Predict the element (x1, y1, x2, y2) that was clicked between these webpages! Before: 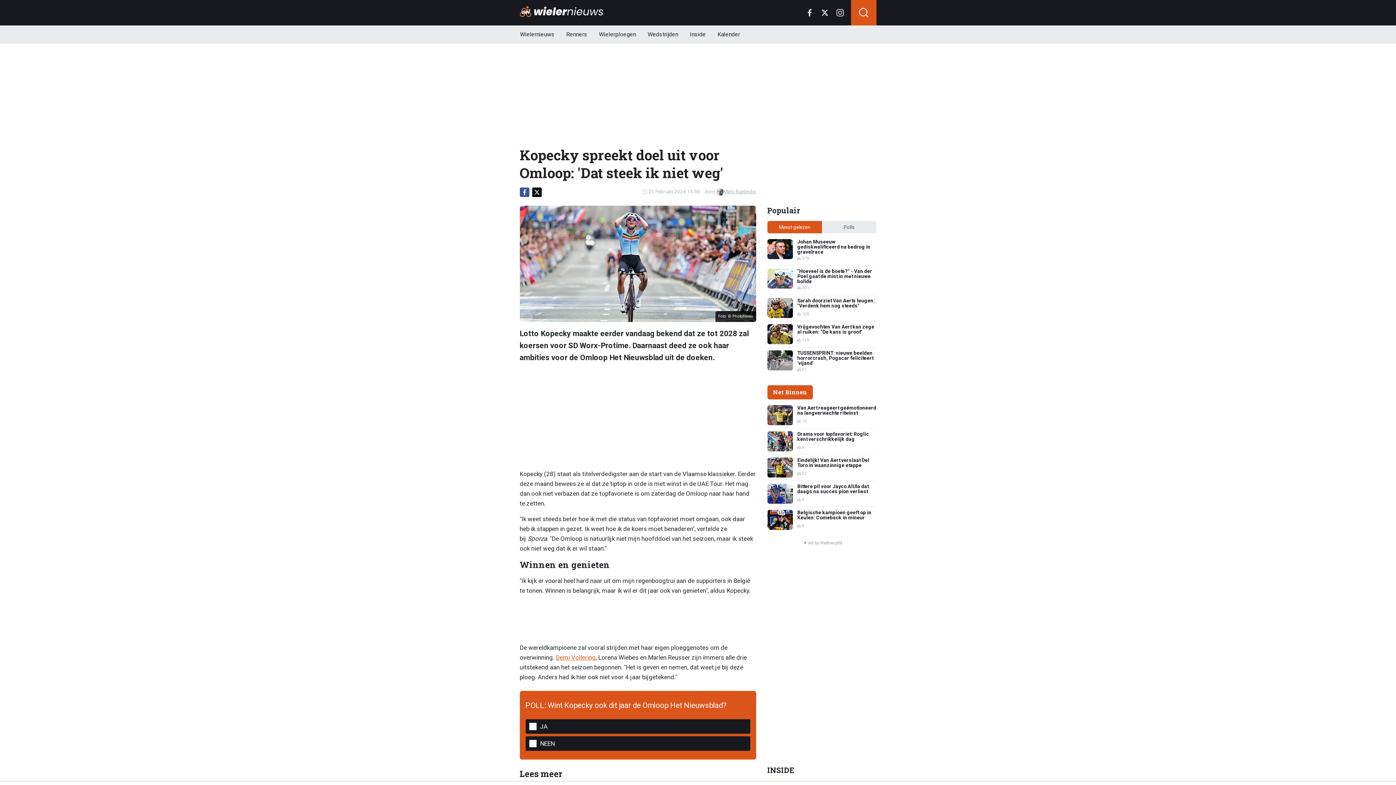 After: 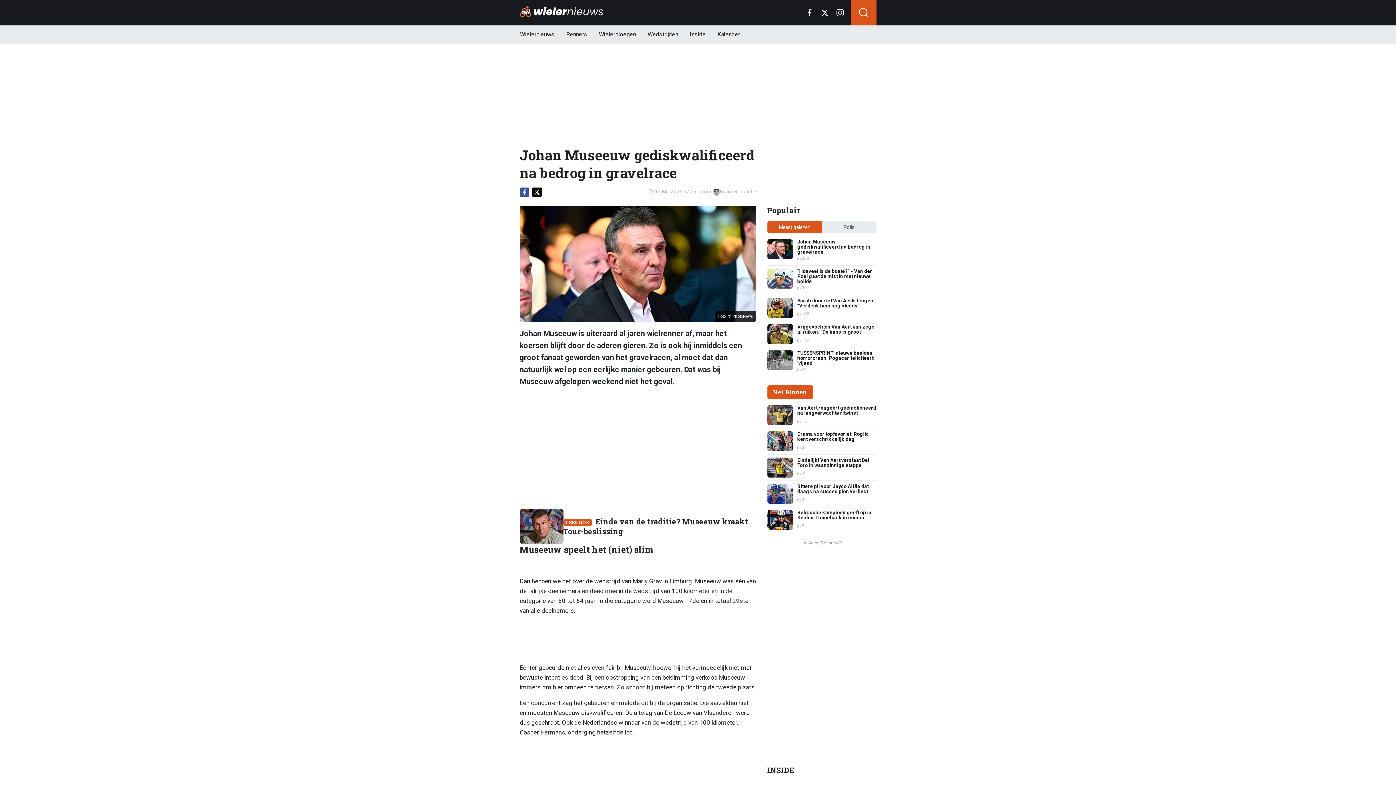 Action: bbox: (767, 239, 876, 262) label: Johan Museeuw gediskwalificeerd na bedrog in gravelrace
379